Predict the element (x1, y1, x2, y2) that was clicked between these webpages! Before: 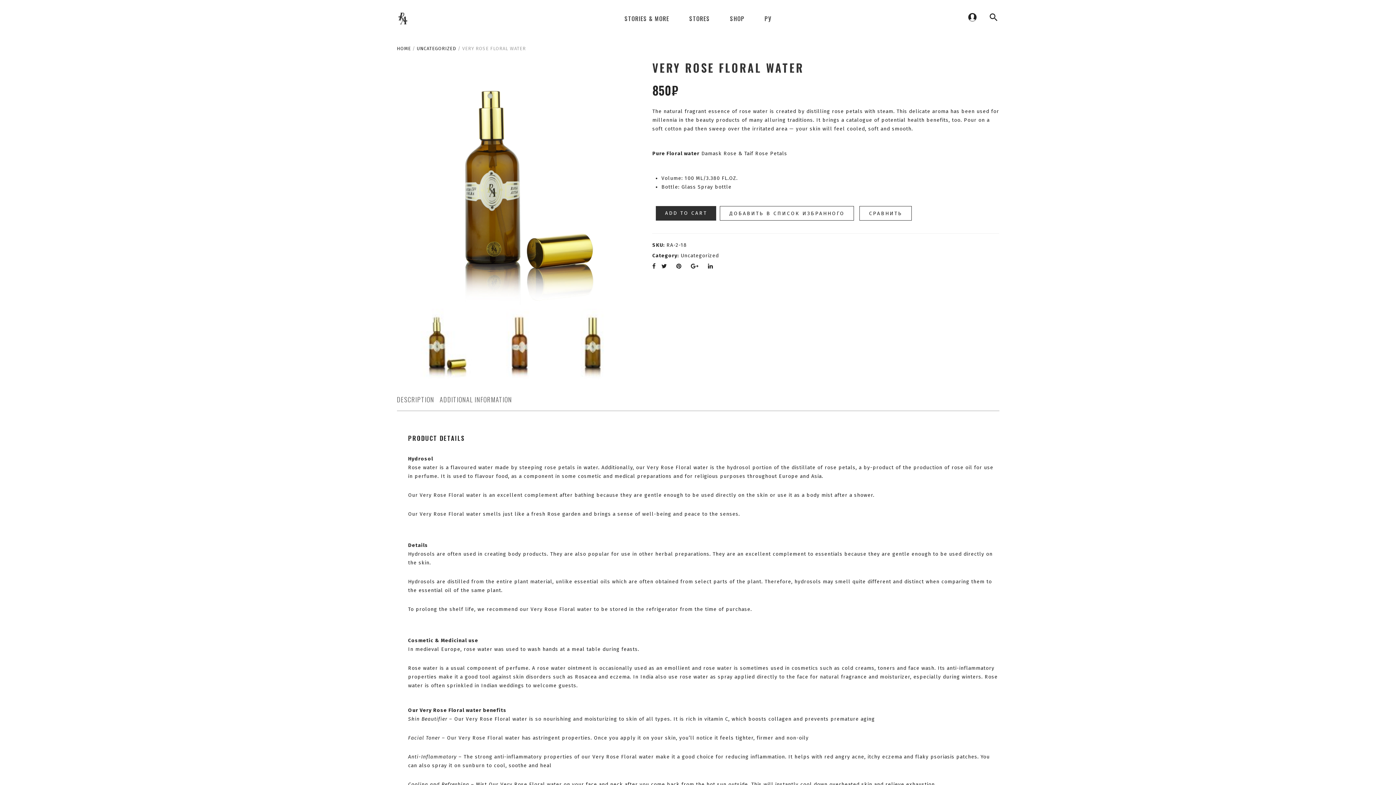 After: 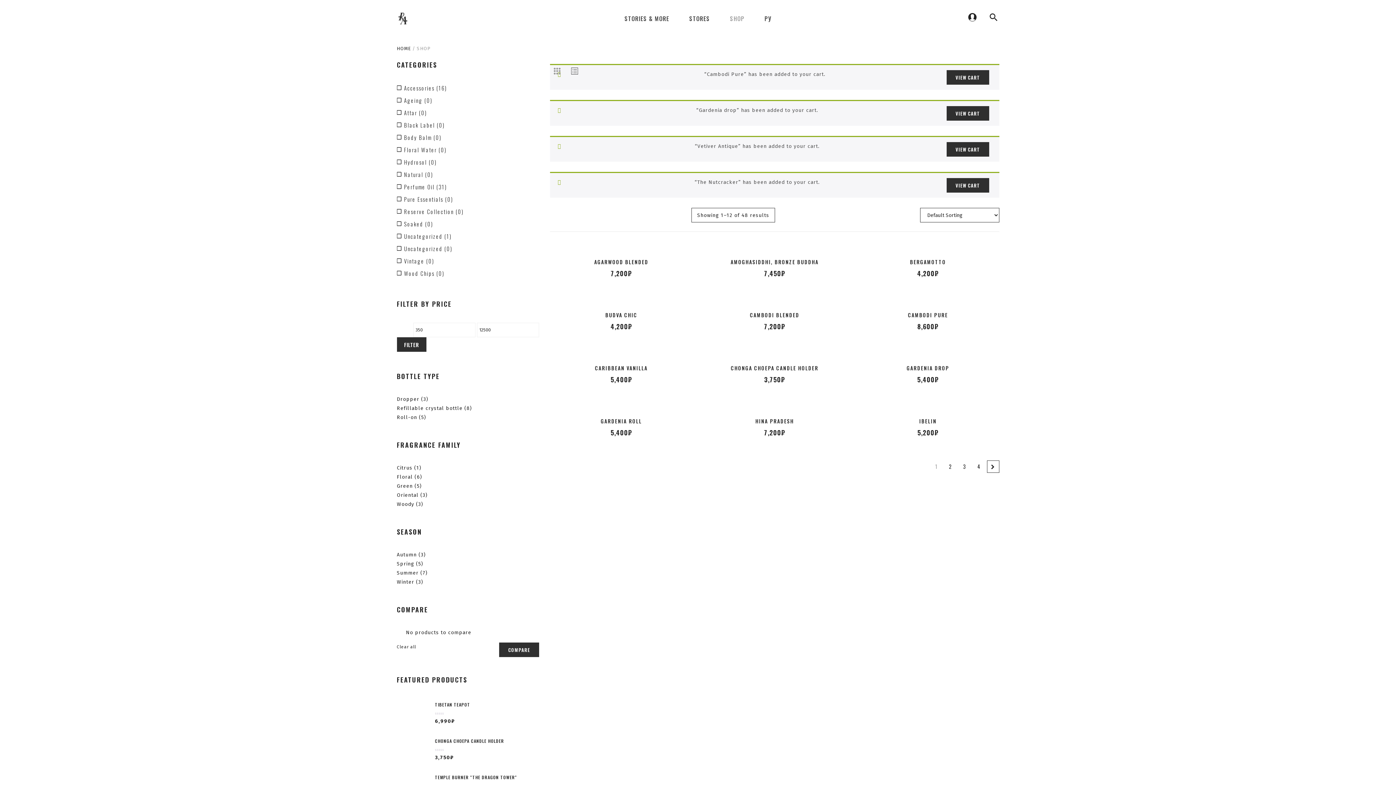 Action: label: SHOP bbox: (721, 0, 753, 37)